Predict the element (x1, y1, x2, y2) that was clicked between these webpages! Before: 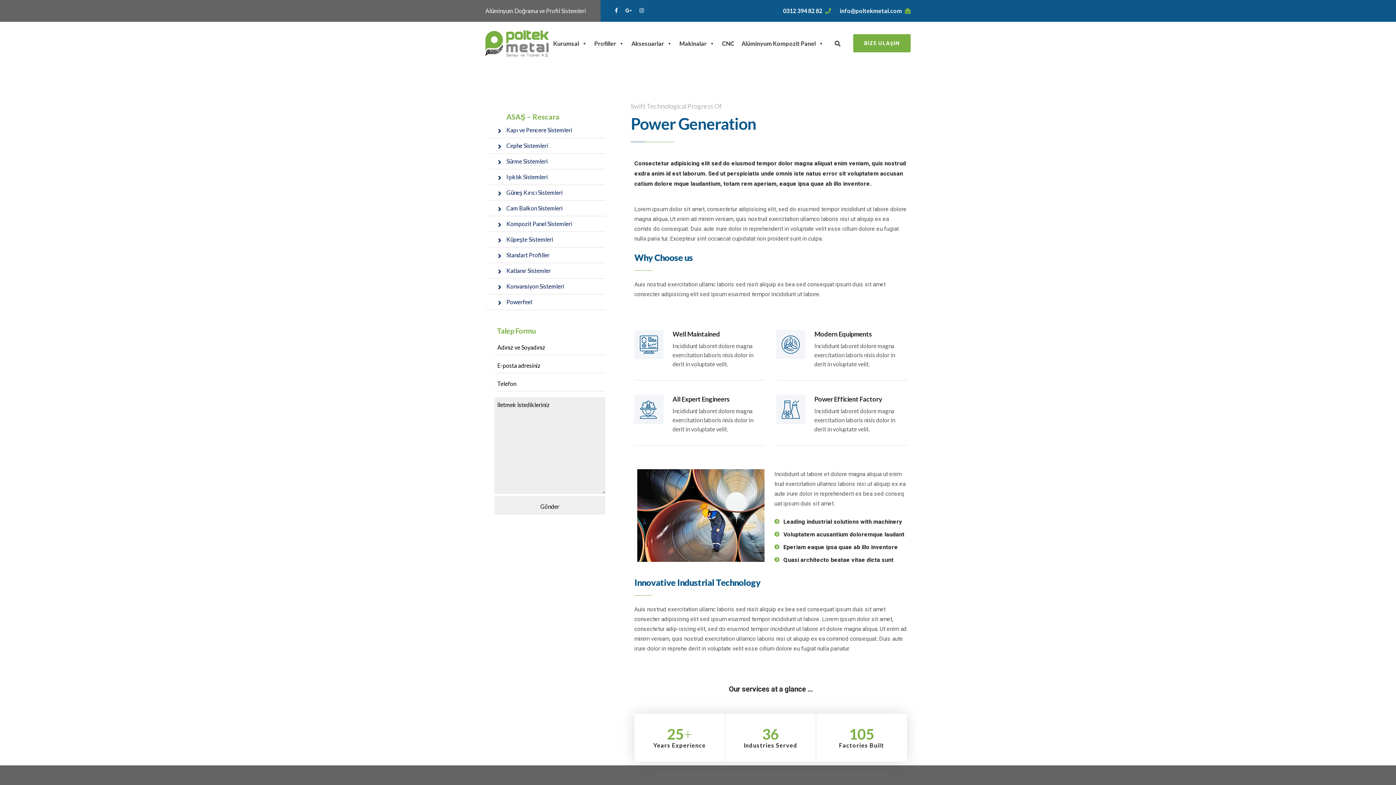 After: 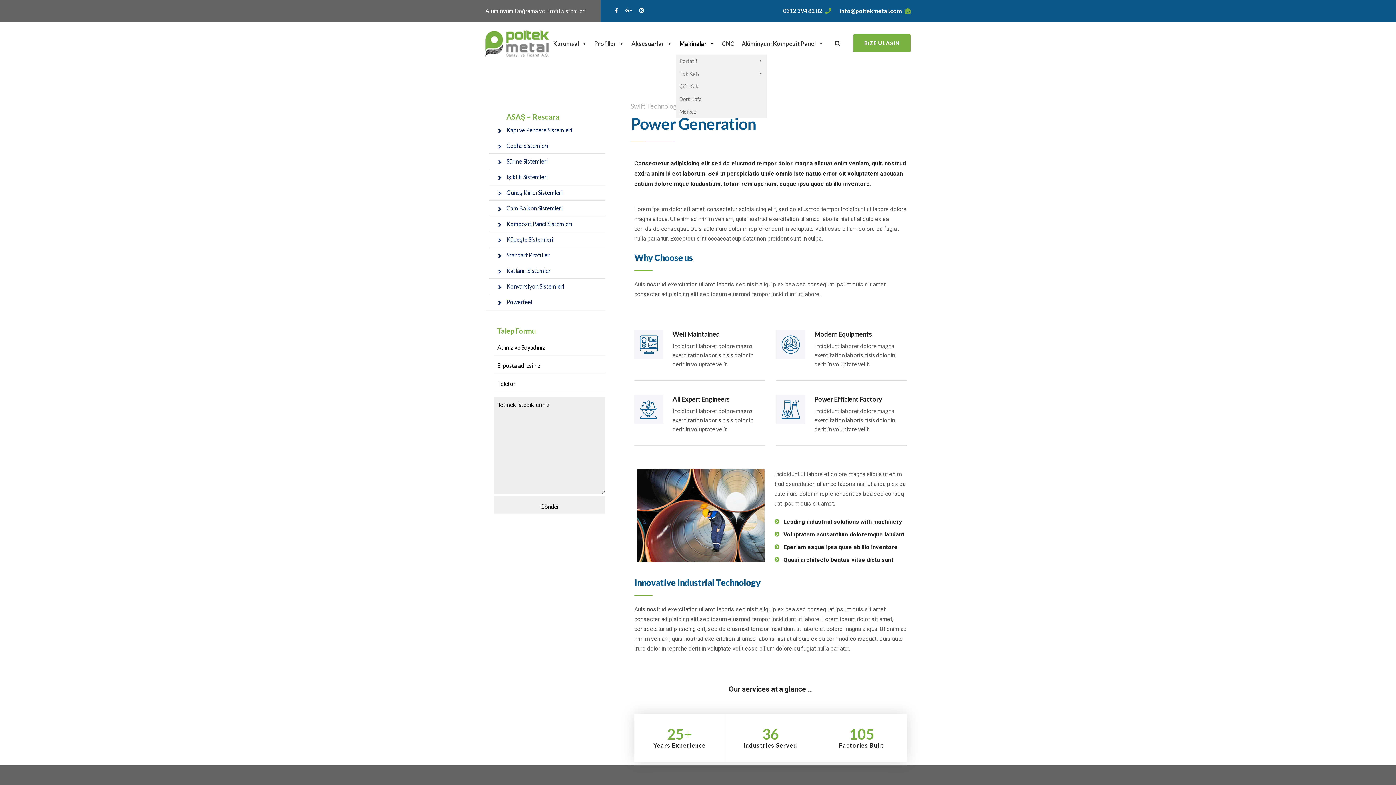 Action: label: Makinalar bbox: (676, 32, 718, 54)